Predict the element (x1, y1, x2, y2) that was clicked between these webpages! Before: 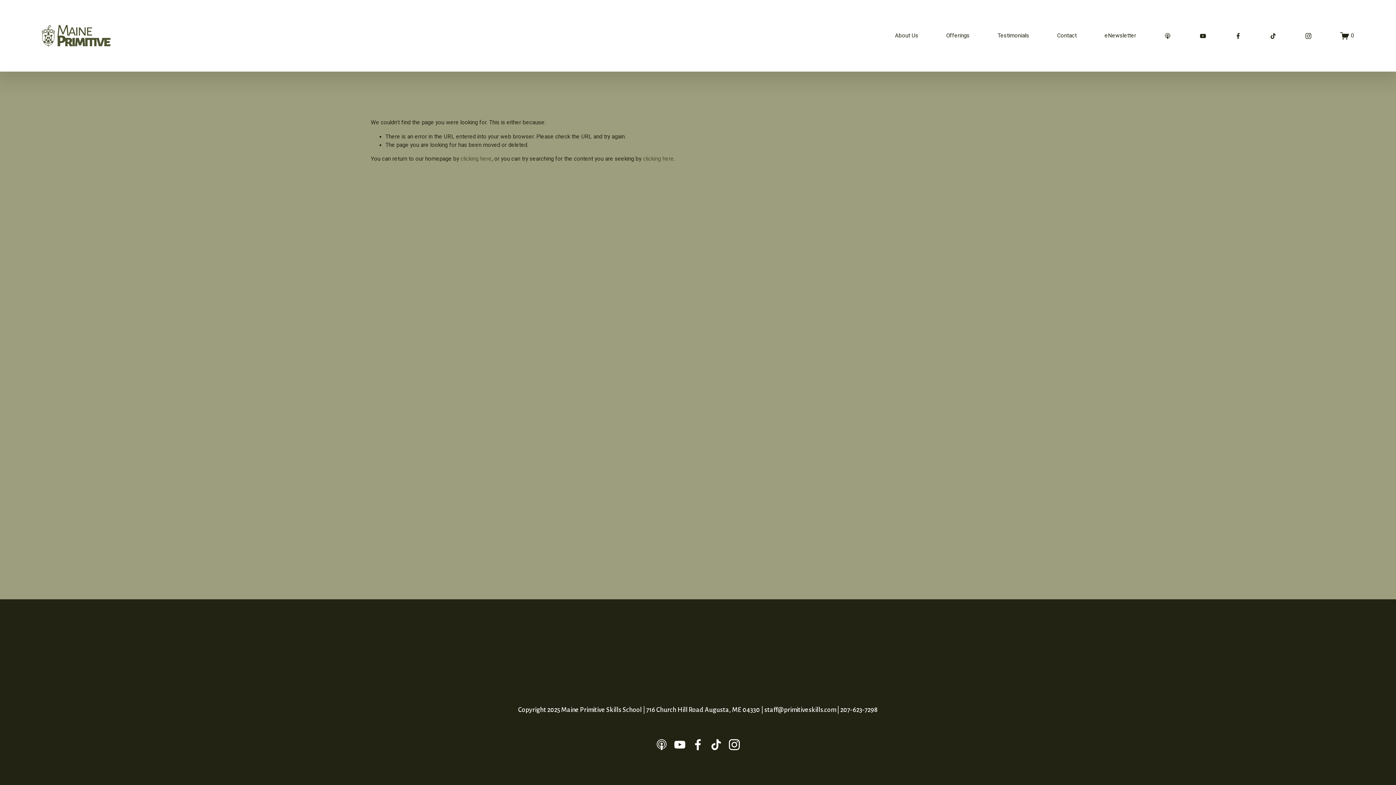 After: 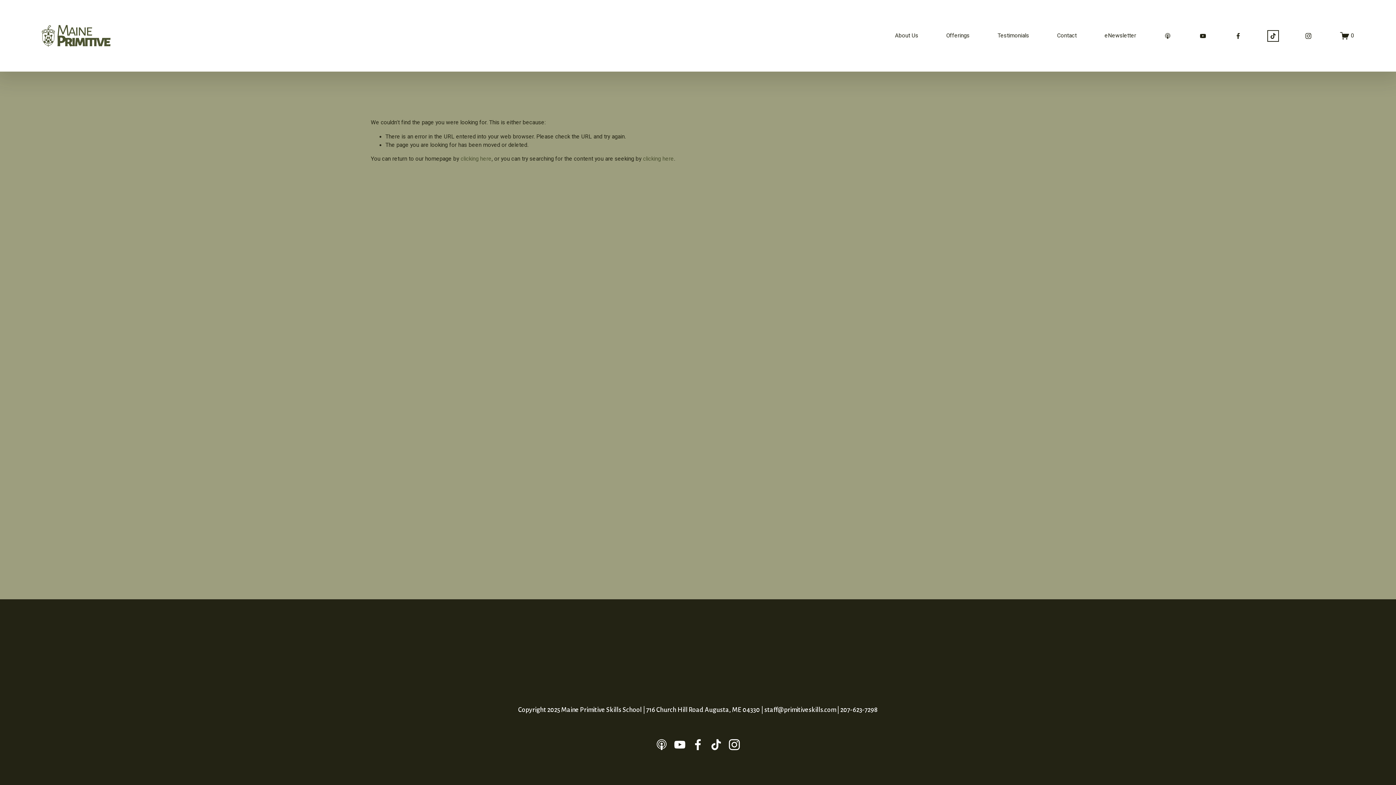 Action: bbox: (1269, 32, 1277, 39) label: TikTok